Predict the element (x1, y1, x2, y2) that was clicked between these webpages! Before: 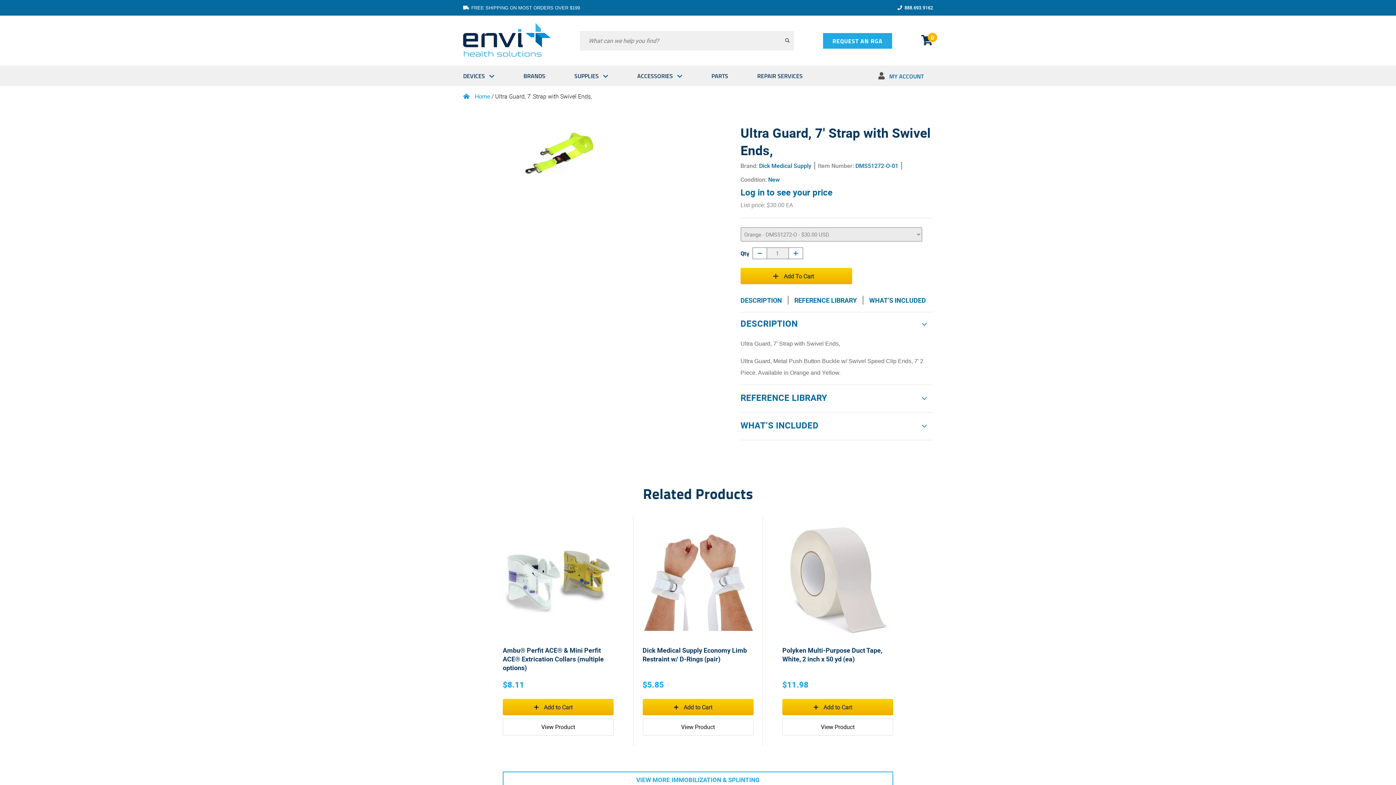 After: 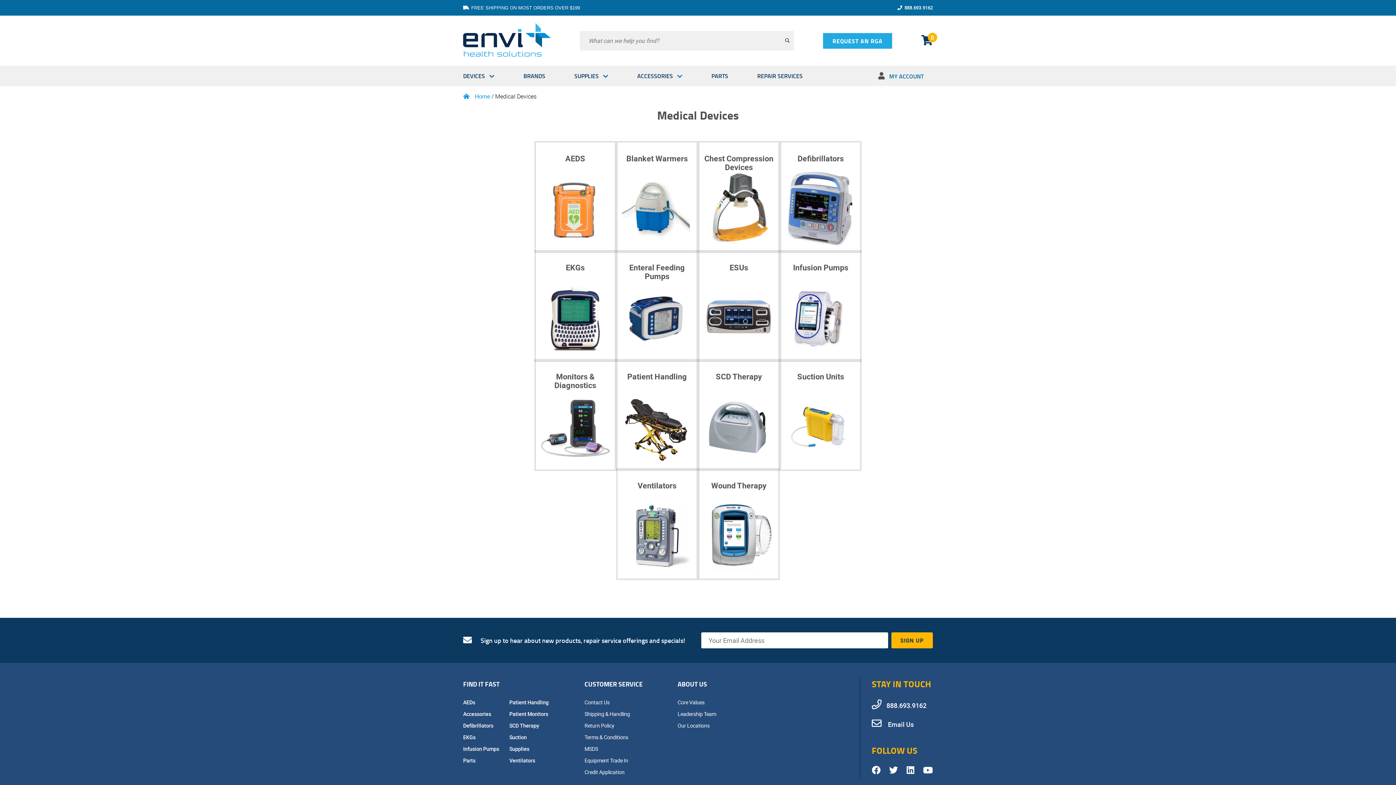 Action: label: DEVICES bbox: (463, 65, 509, 86)